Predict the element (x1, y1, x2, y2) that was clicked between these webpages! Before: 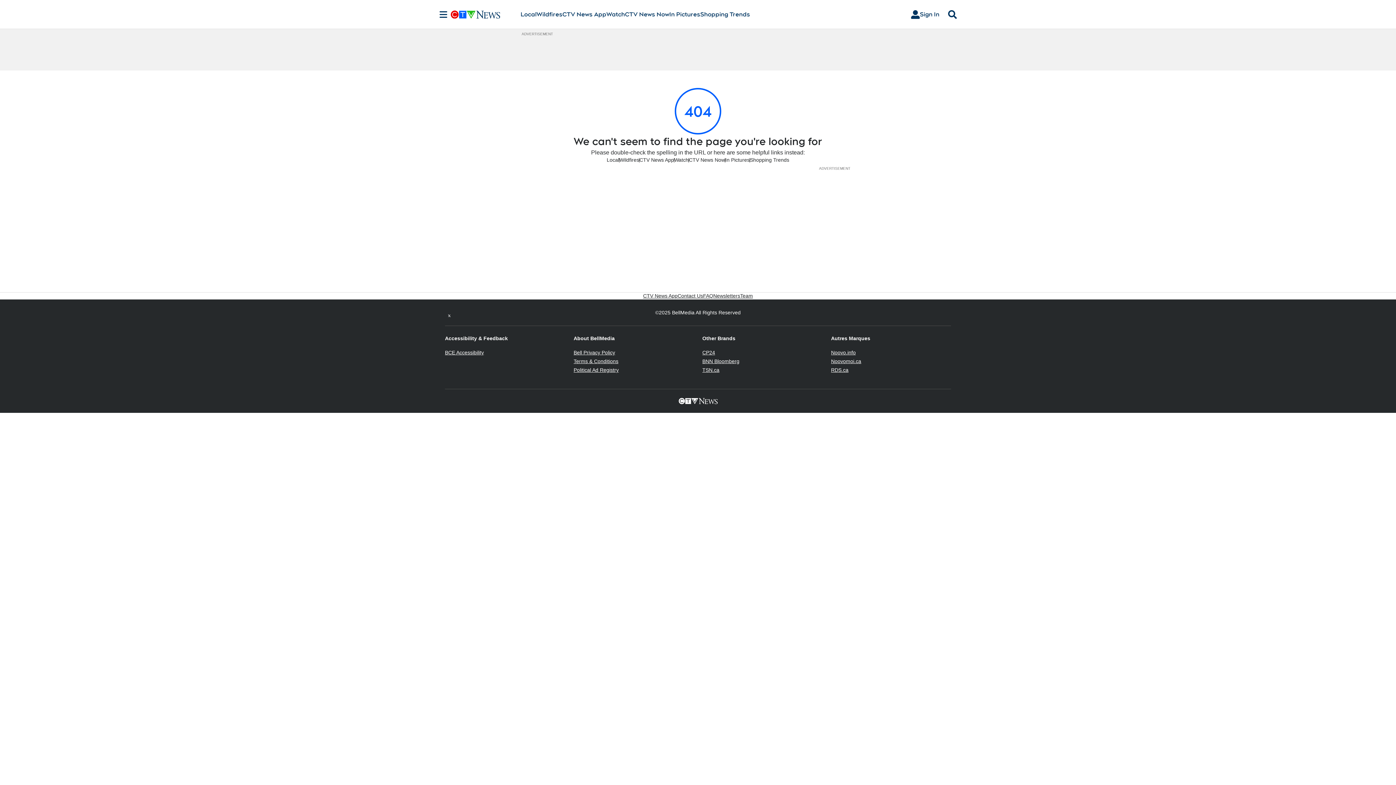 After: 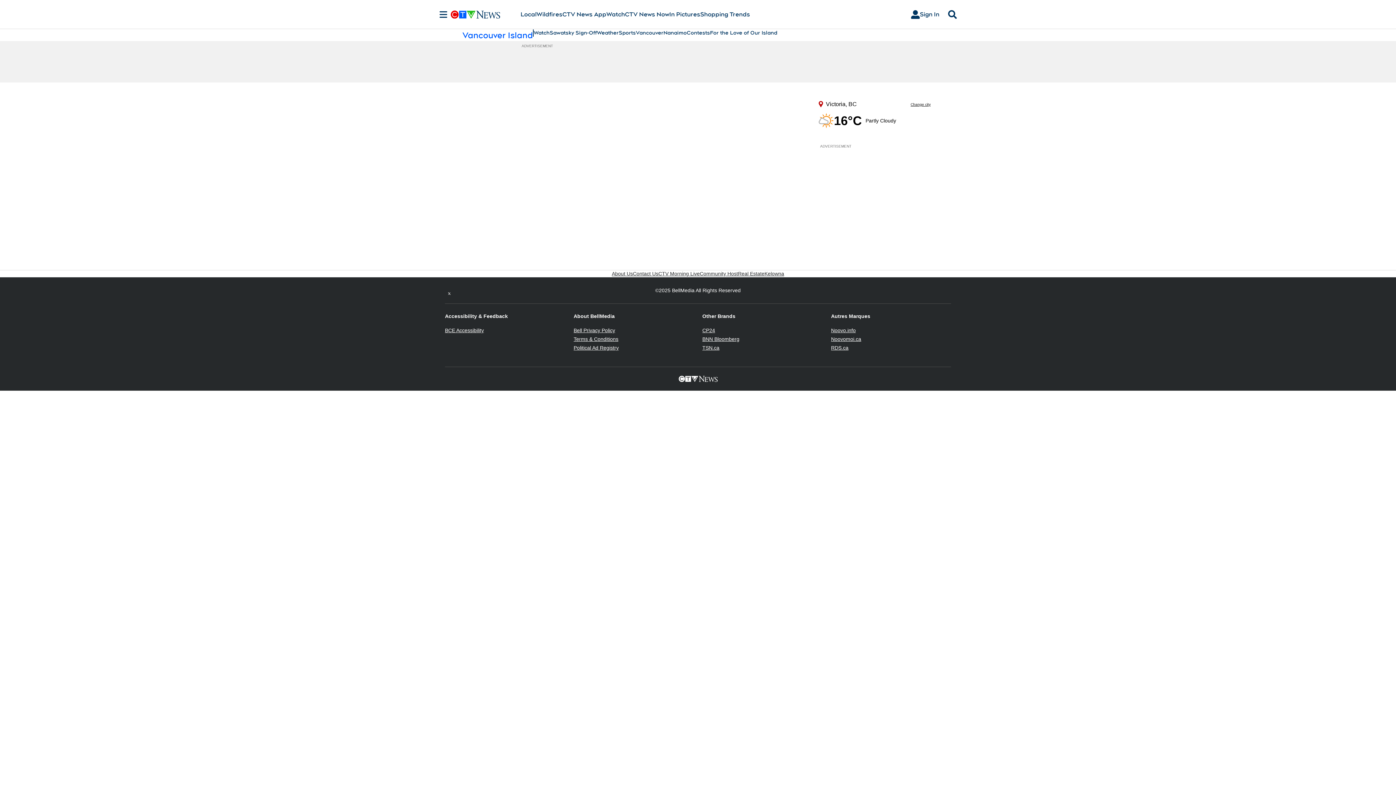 Action: bbox: (450, 10, 520, 18)